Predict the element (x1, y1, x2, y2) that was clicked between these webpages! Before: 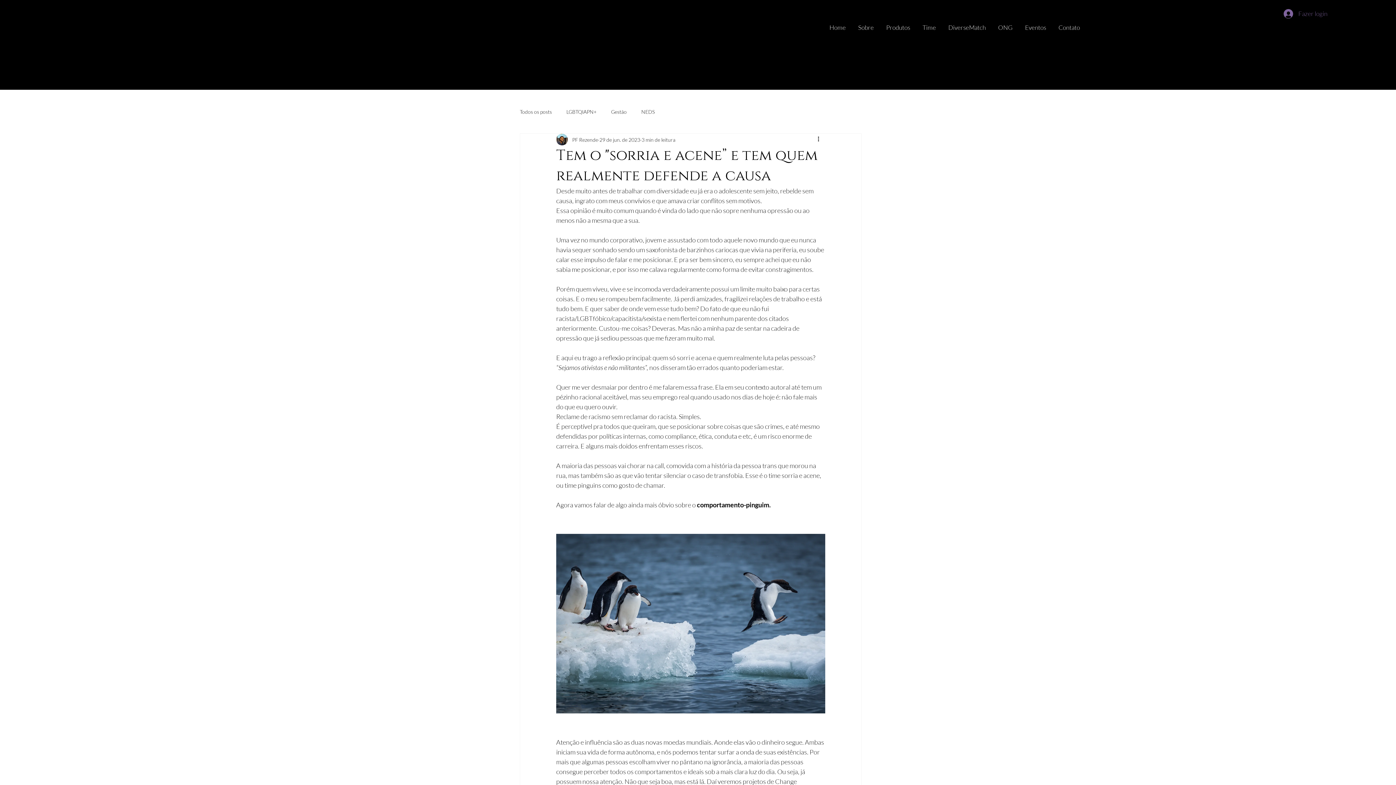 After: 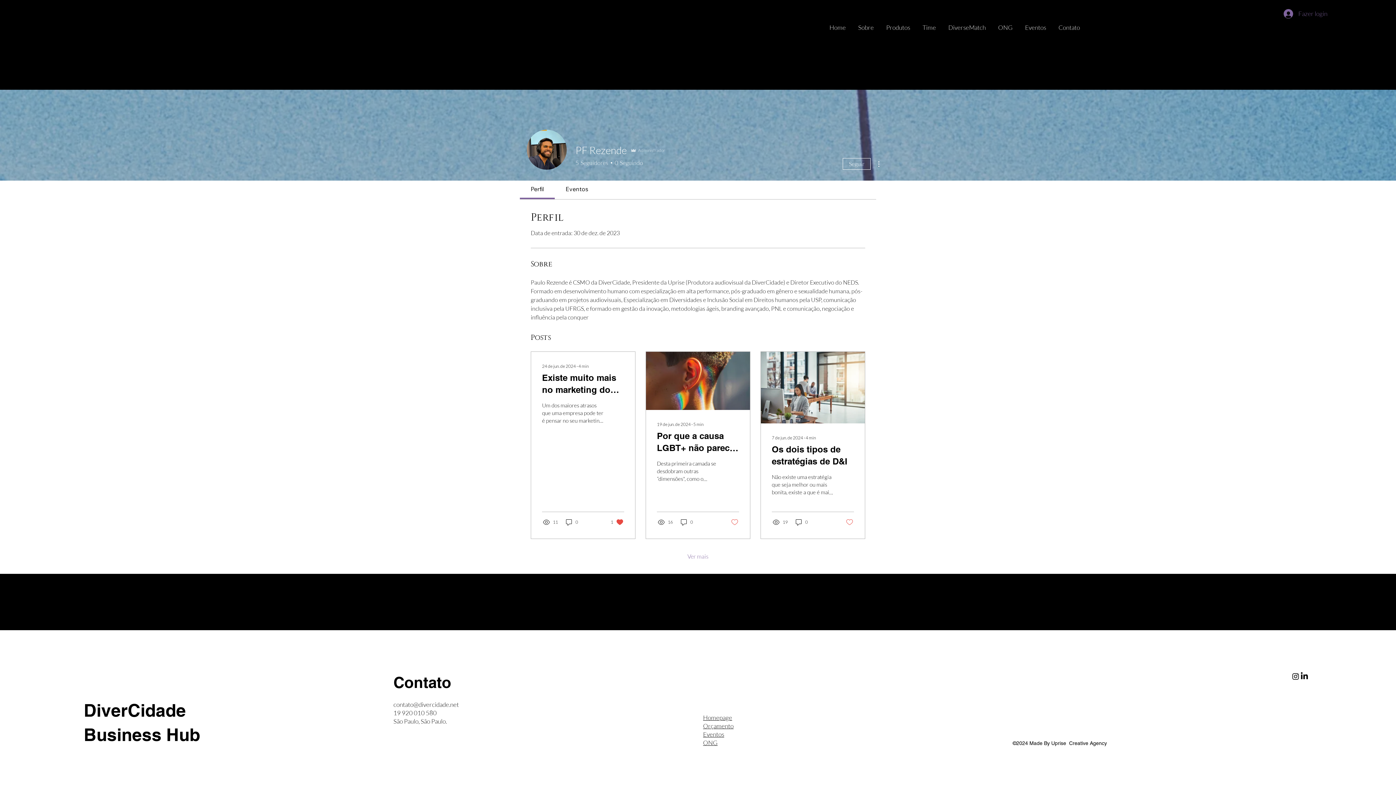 Action: bbox: (572, 135, 598, 143) label: PF Rezende